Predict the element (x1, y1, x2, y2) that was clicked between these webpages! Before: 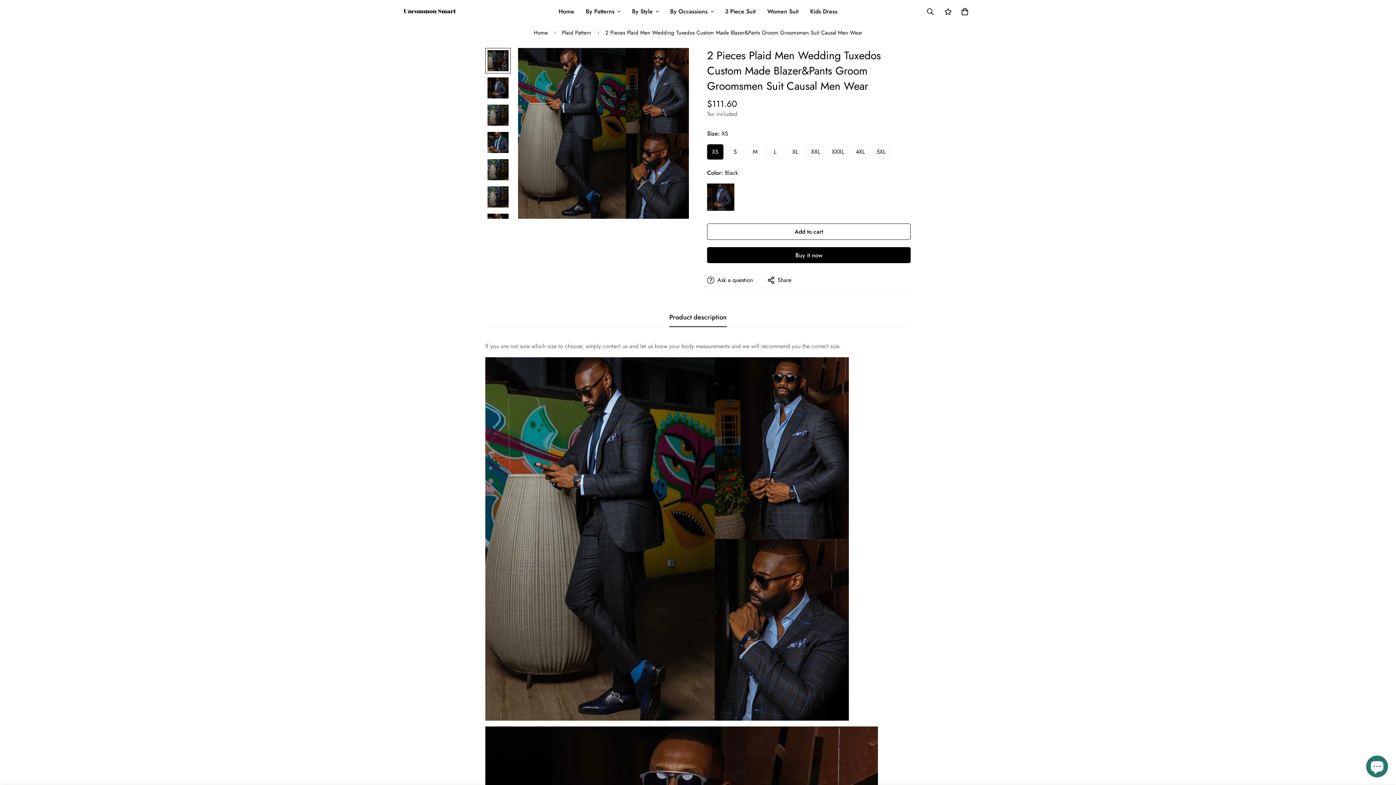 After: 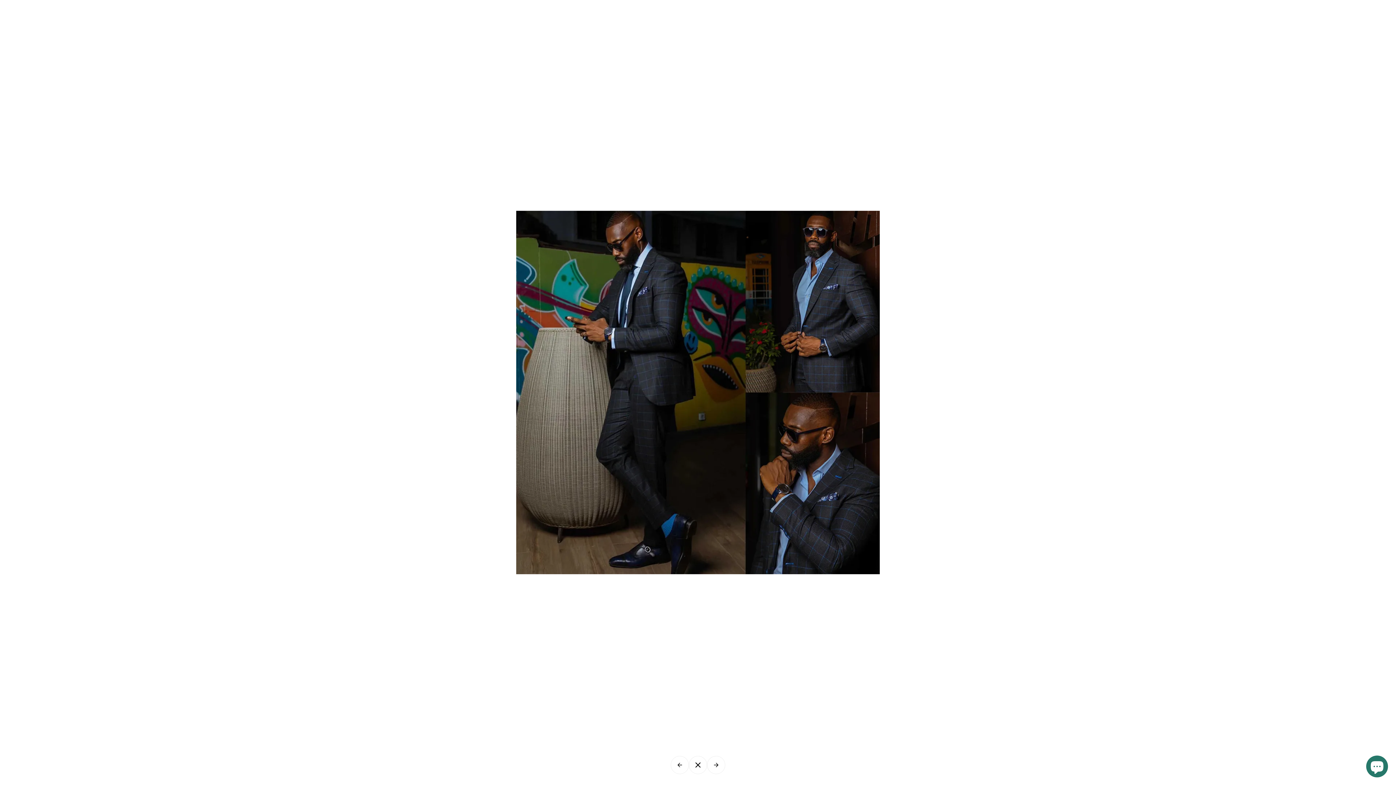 Action: bbox: (665, 55, 681, 71)